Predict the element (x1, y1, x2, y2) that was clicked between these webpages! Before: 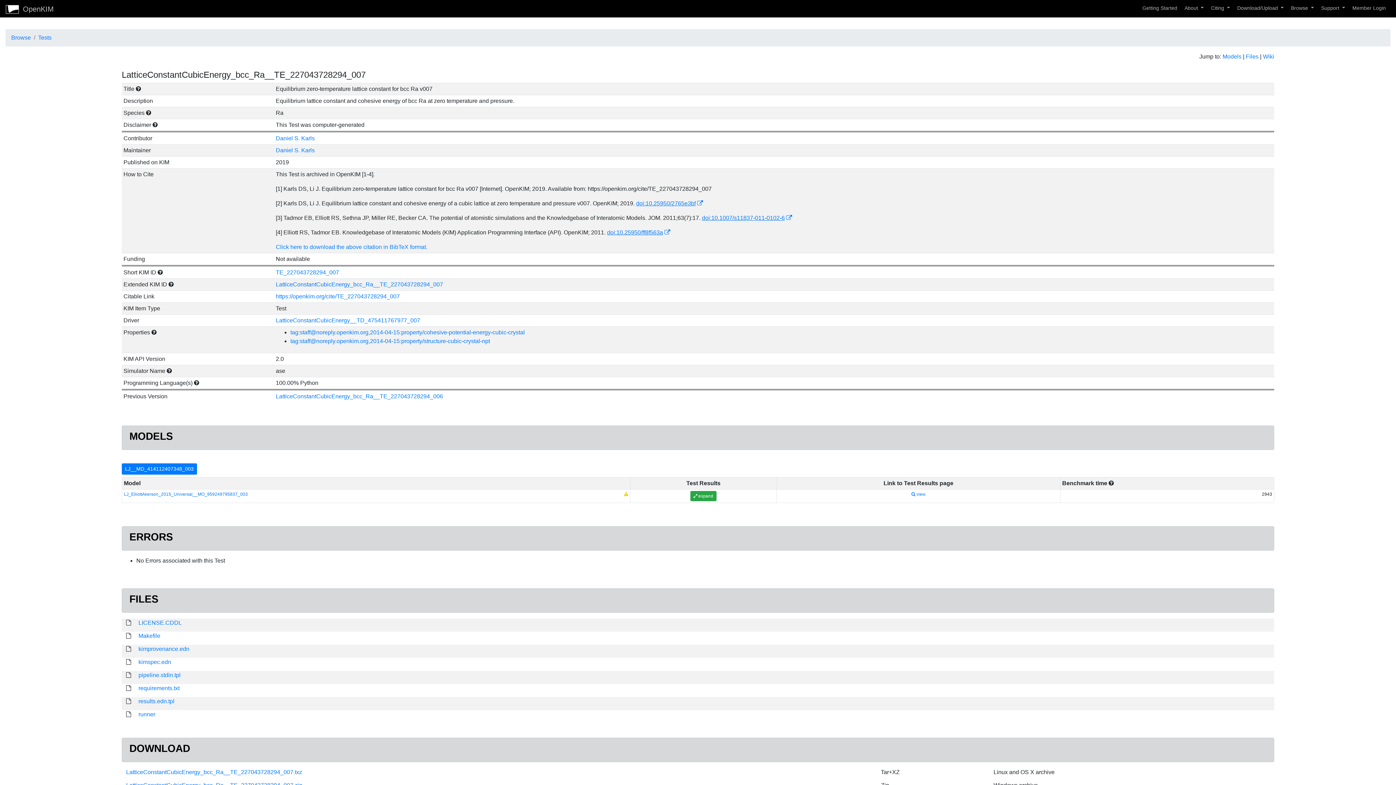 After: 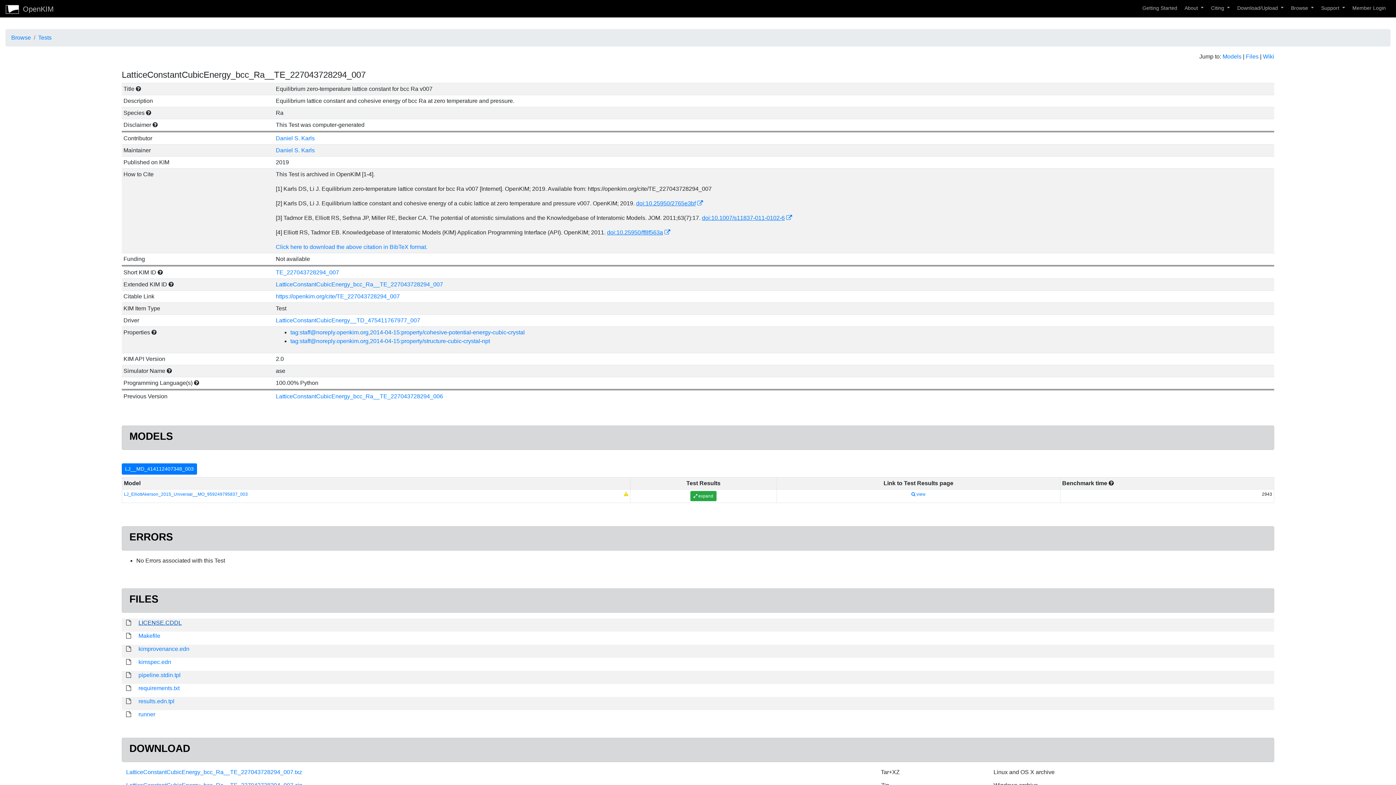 Action: label: LICENSE.CDDL bbox: (138, 620, 181, 626)